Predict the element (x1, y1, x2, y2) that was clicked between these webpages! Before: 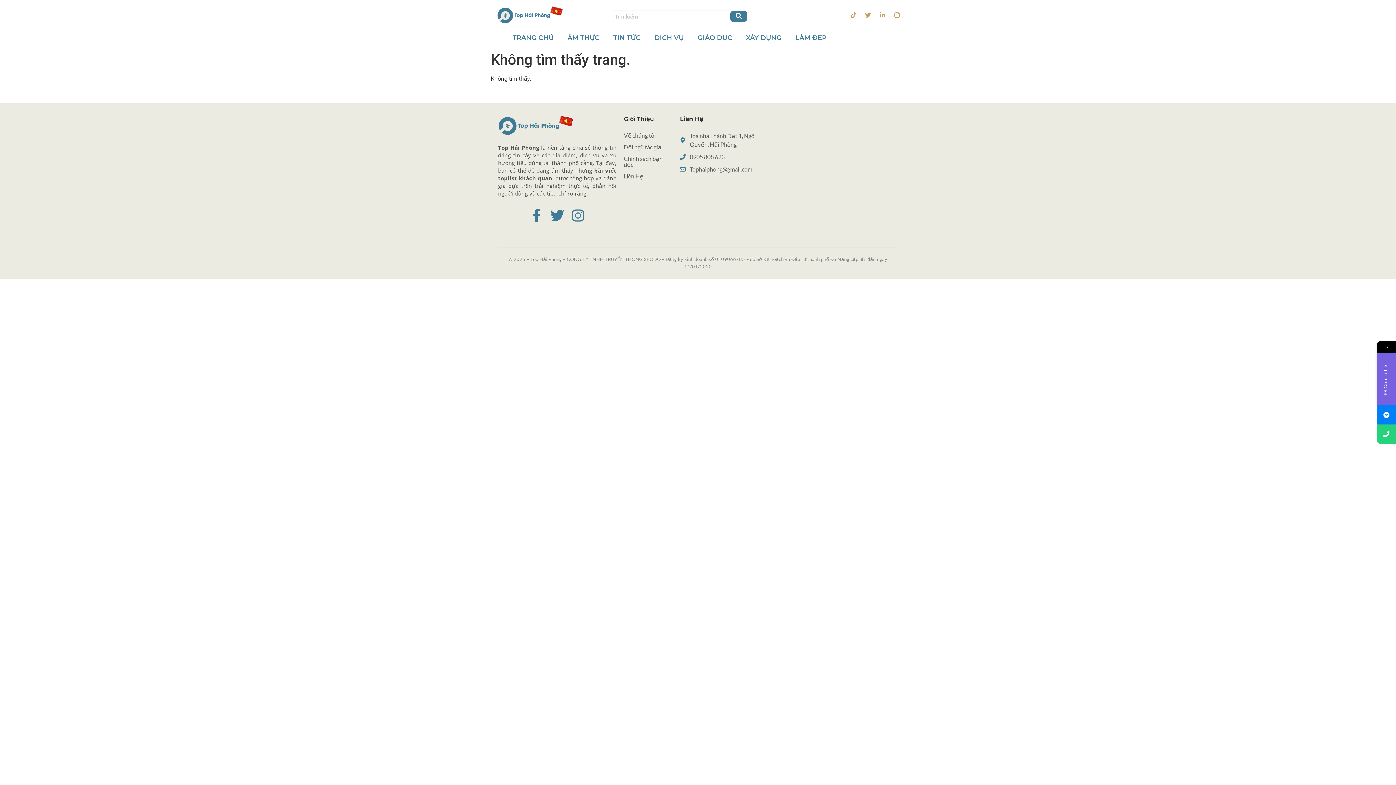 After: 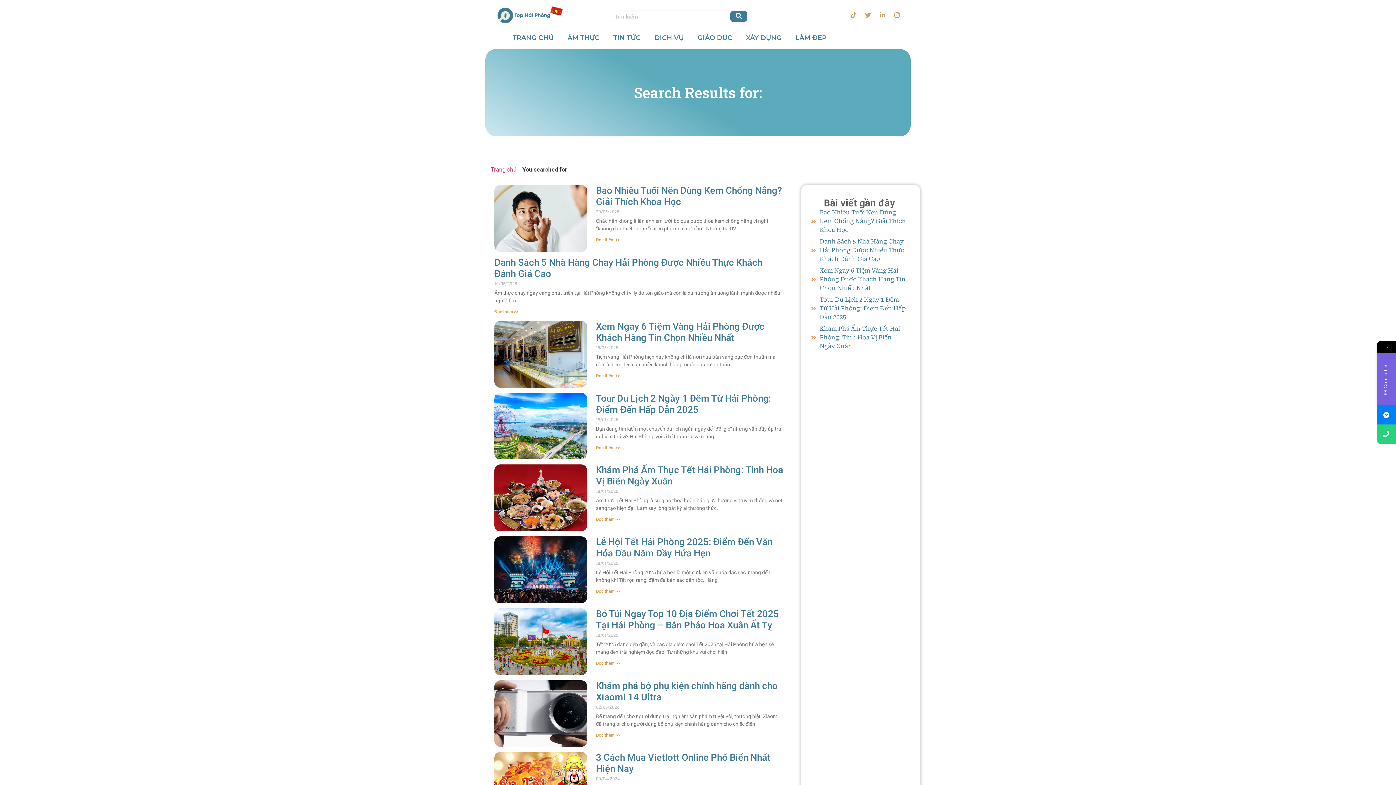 Action: label: Search bbox: (730, 10, 747, 22)